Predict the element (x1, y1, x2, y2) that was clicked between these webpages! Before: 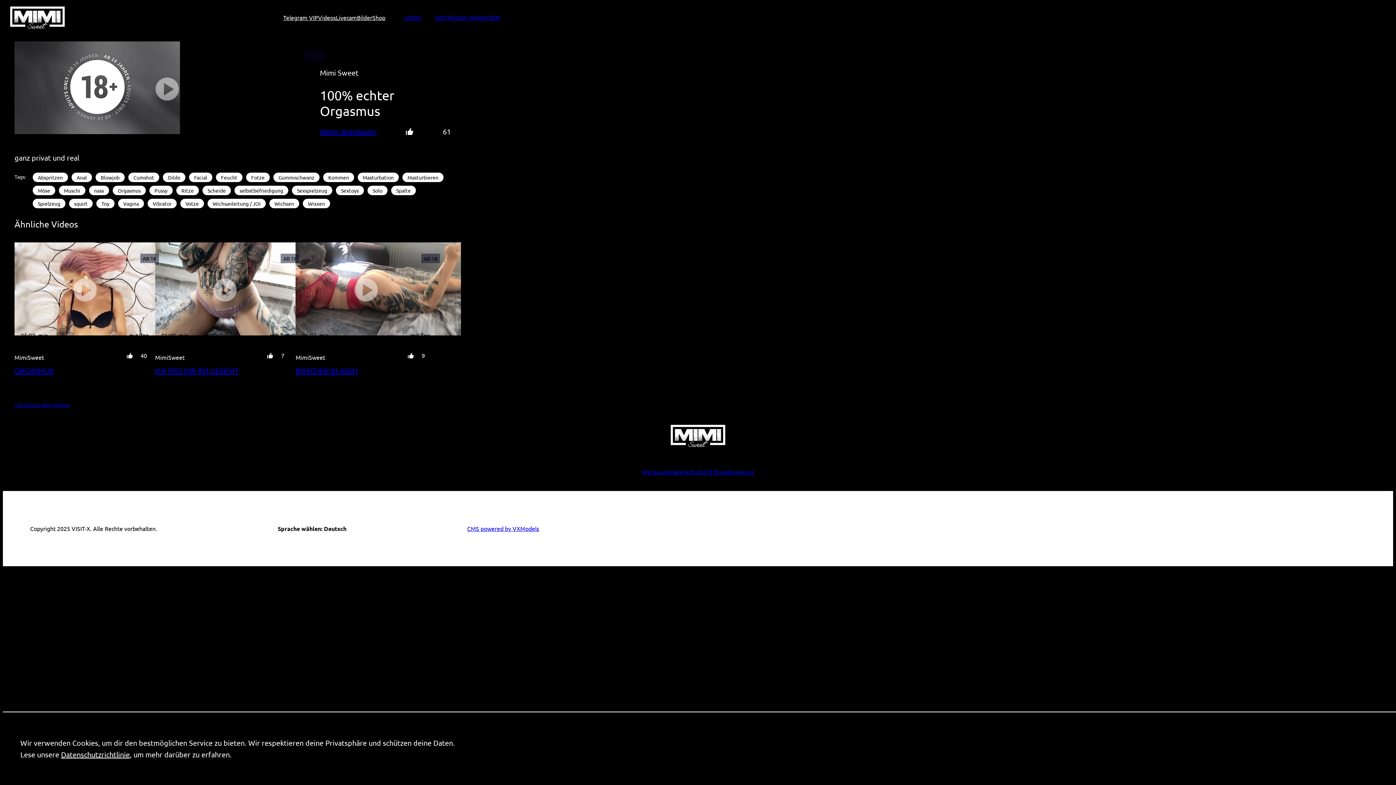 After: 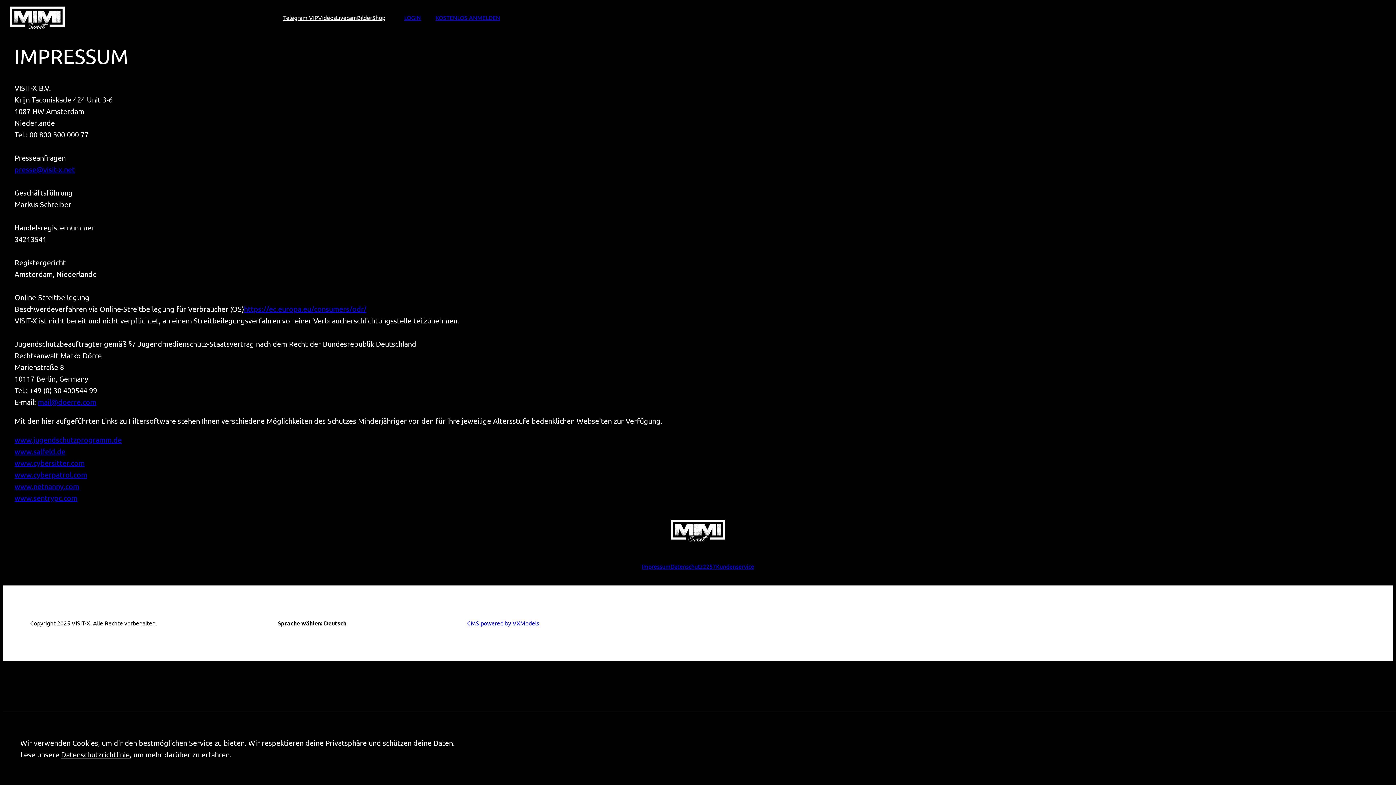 Action: label: Impressum bbox: (642, 468, 670, 475)